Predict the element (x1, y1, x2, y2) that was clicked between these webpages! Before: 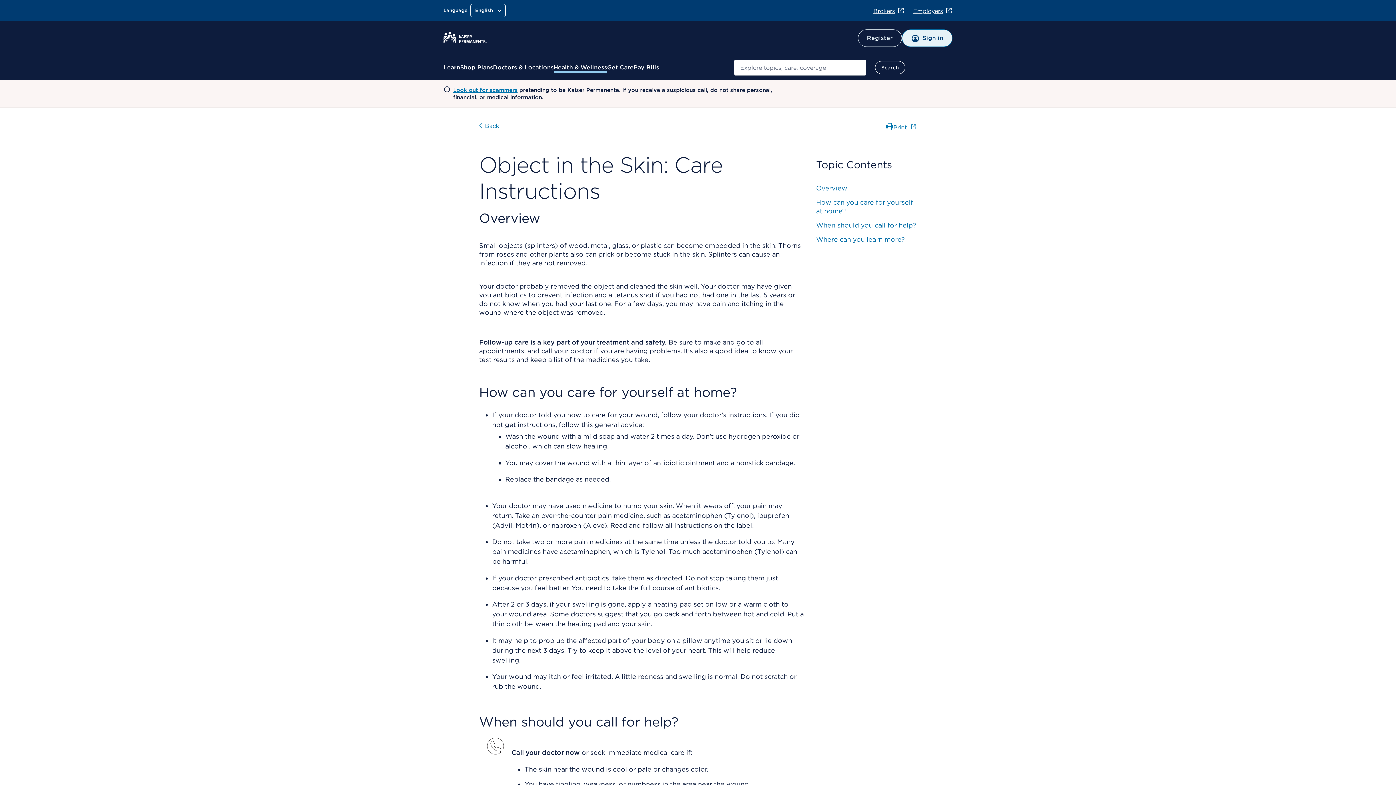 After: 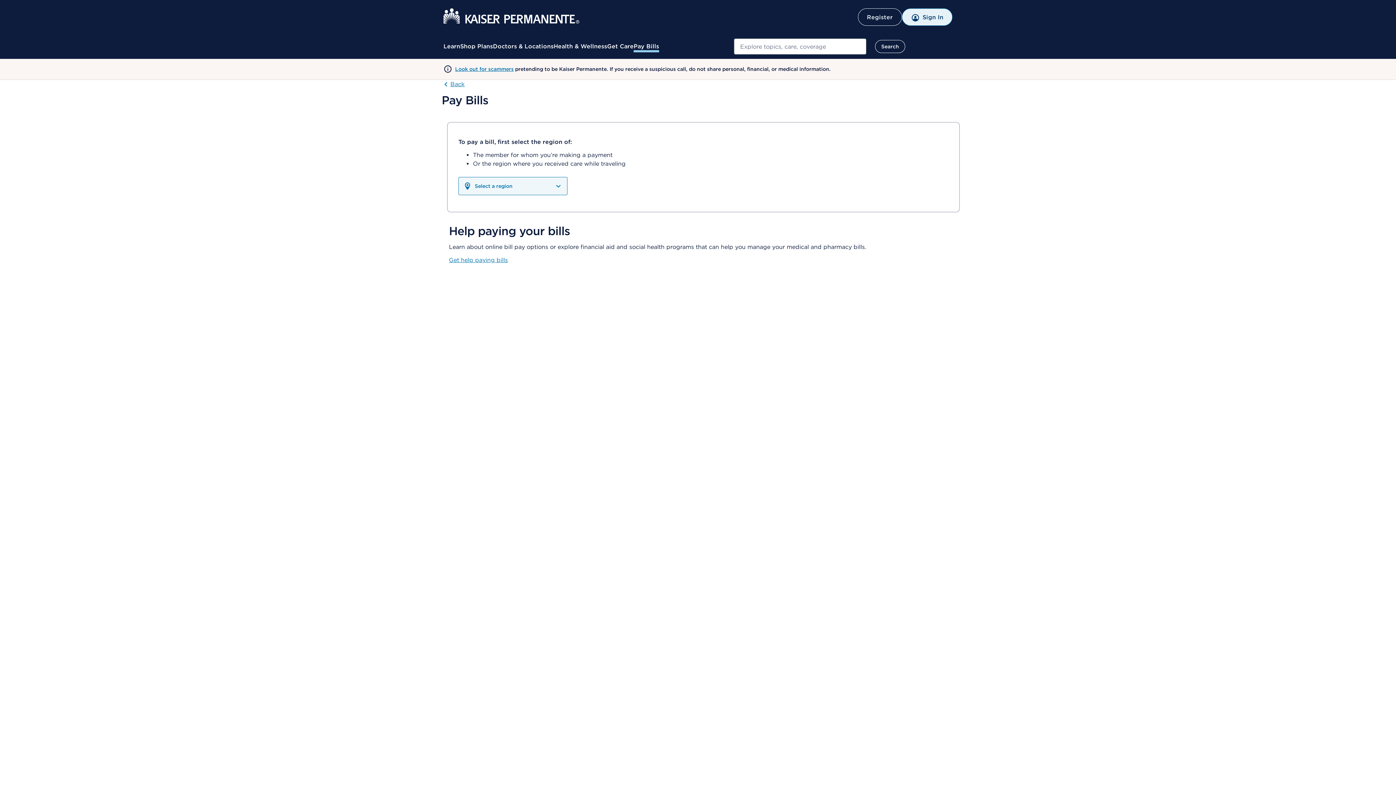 Action: label: Pay Bills bbox: (633, 63, 659, 72)